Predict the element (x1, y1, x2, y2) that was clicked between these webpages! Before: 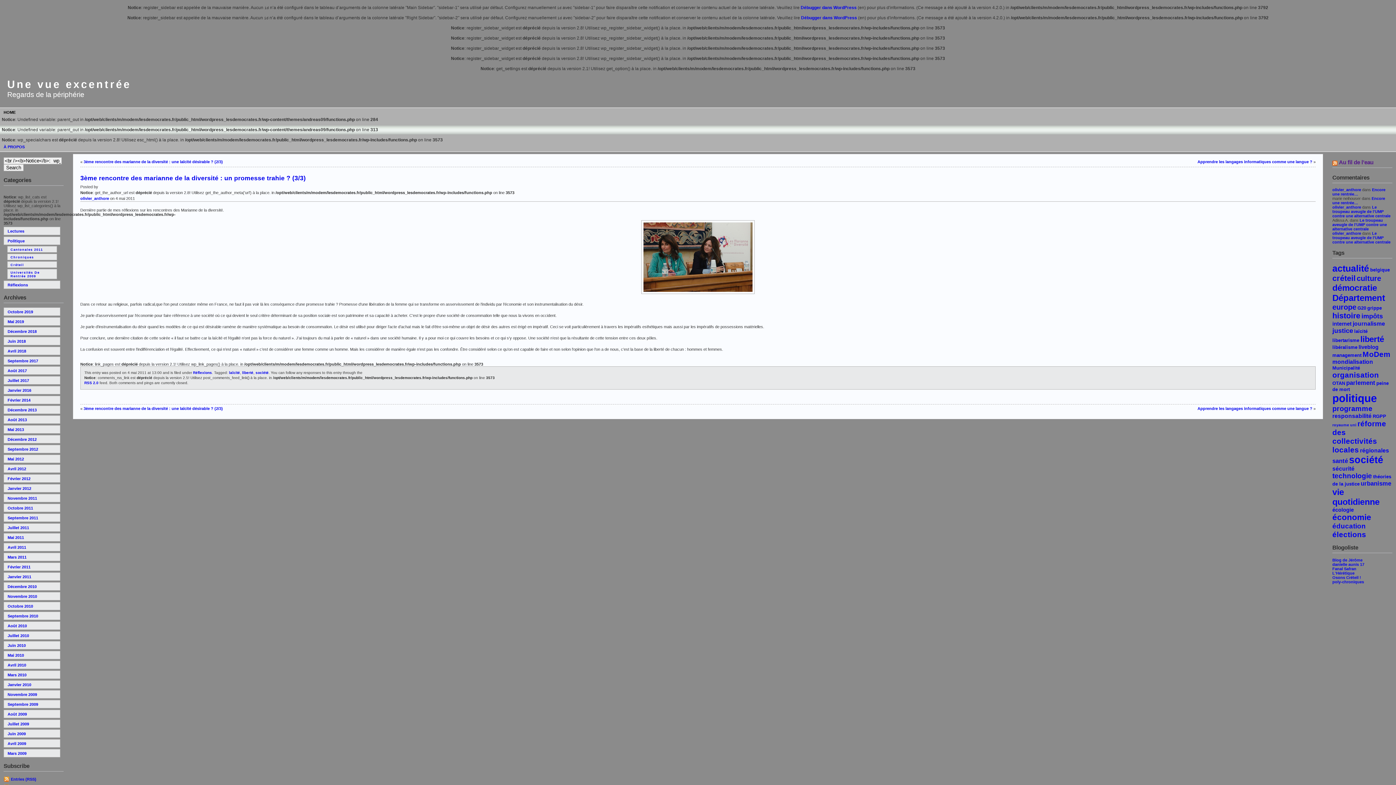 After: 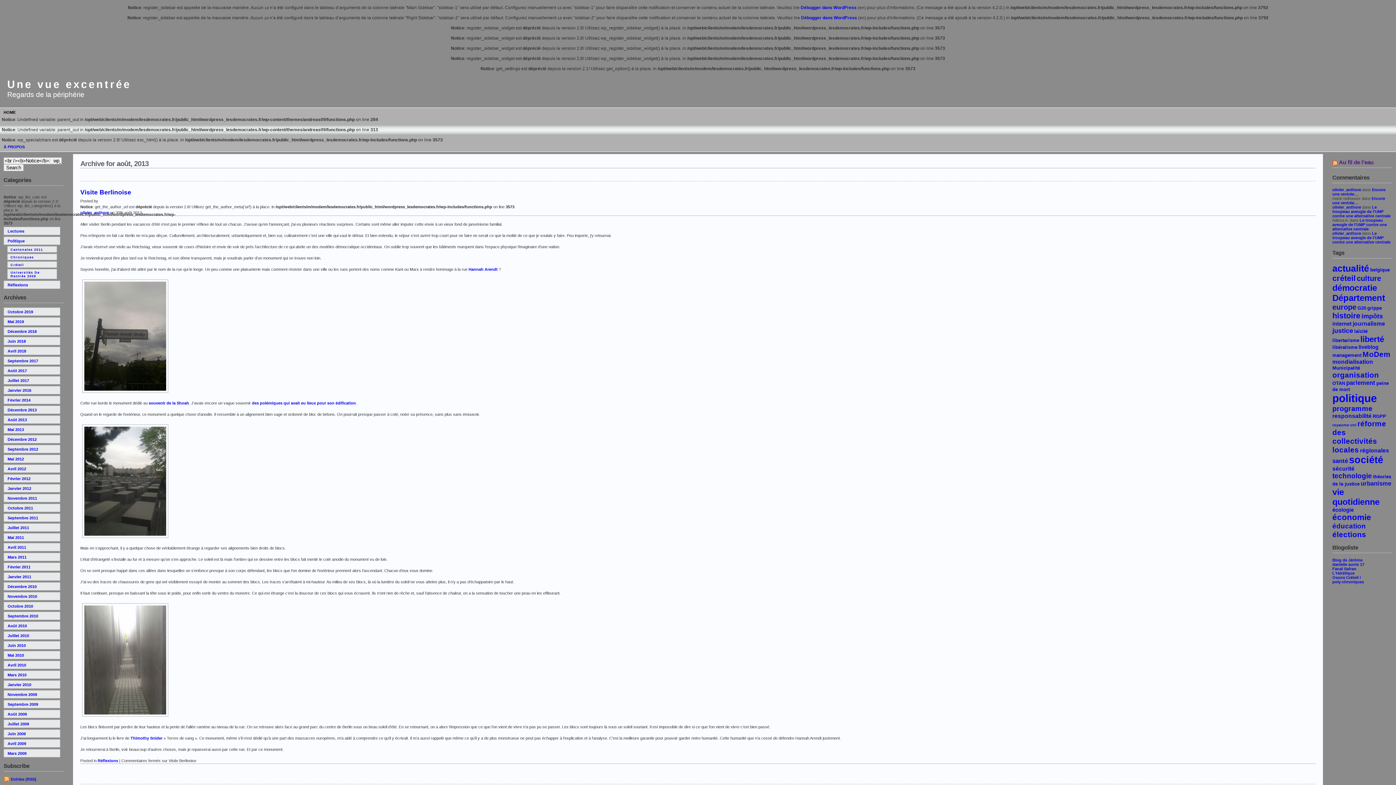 Action: bbox: (3, 415, 60, 424) label: Août 2013